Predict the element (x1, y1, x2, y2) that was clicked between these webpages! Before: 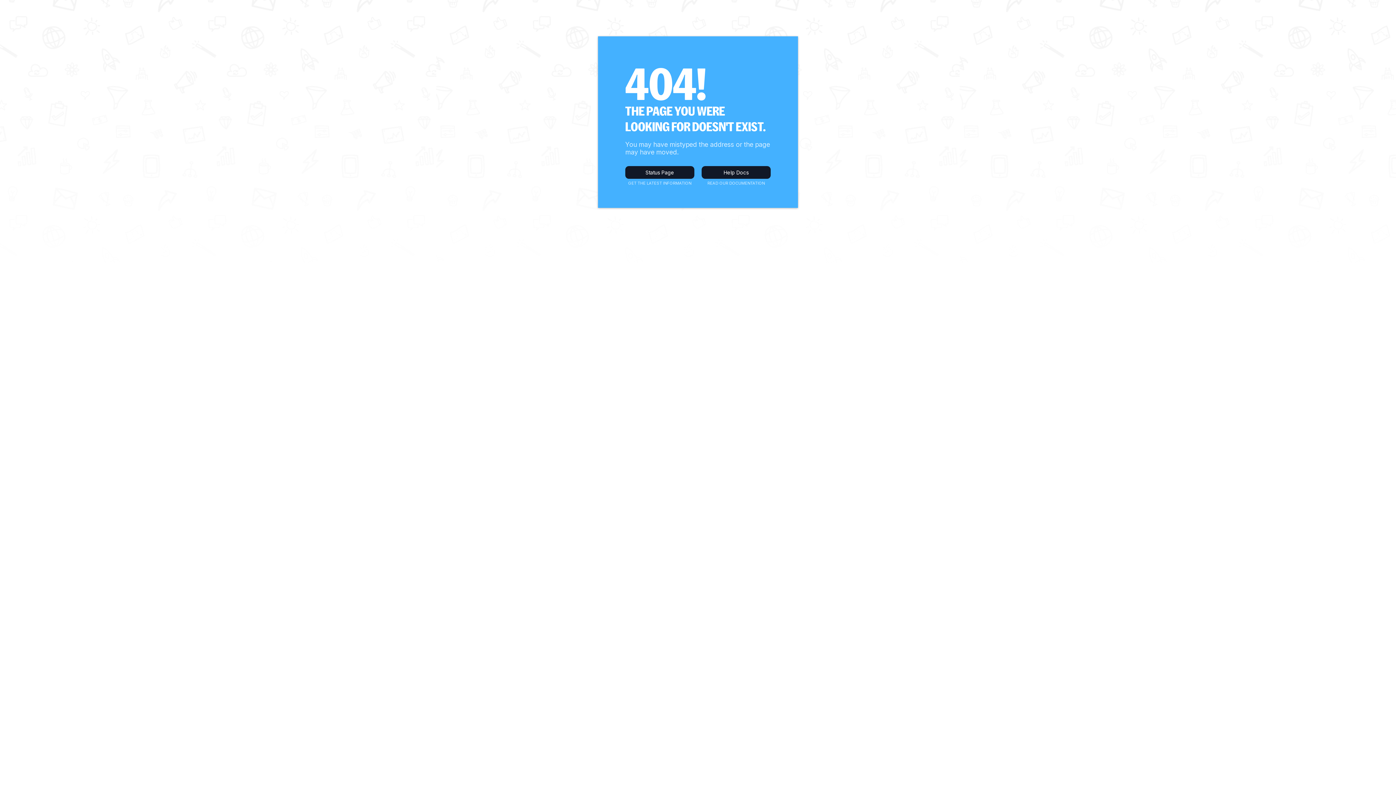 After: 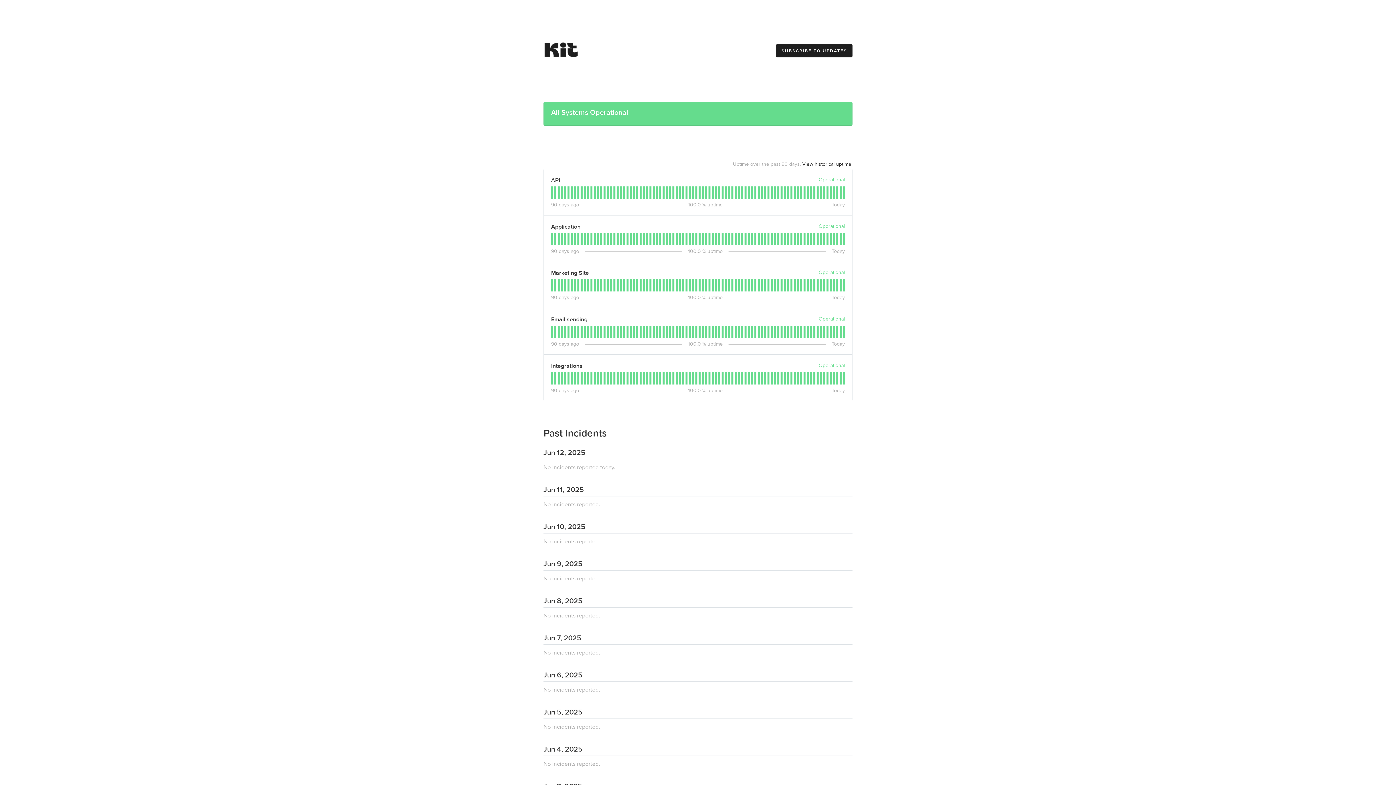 Action: bbox: (625, 166, 694, 178) label: Status Page